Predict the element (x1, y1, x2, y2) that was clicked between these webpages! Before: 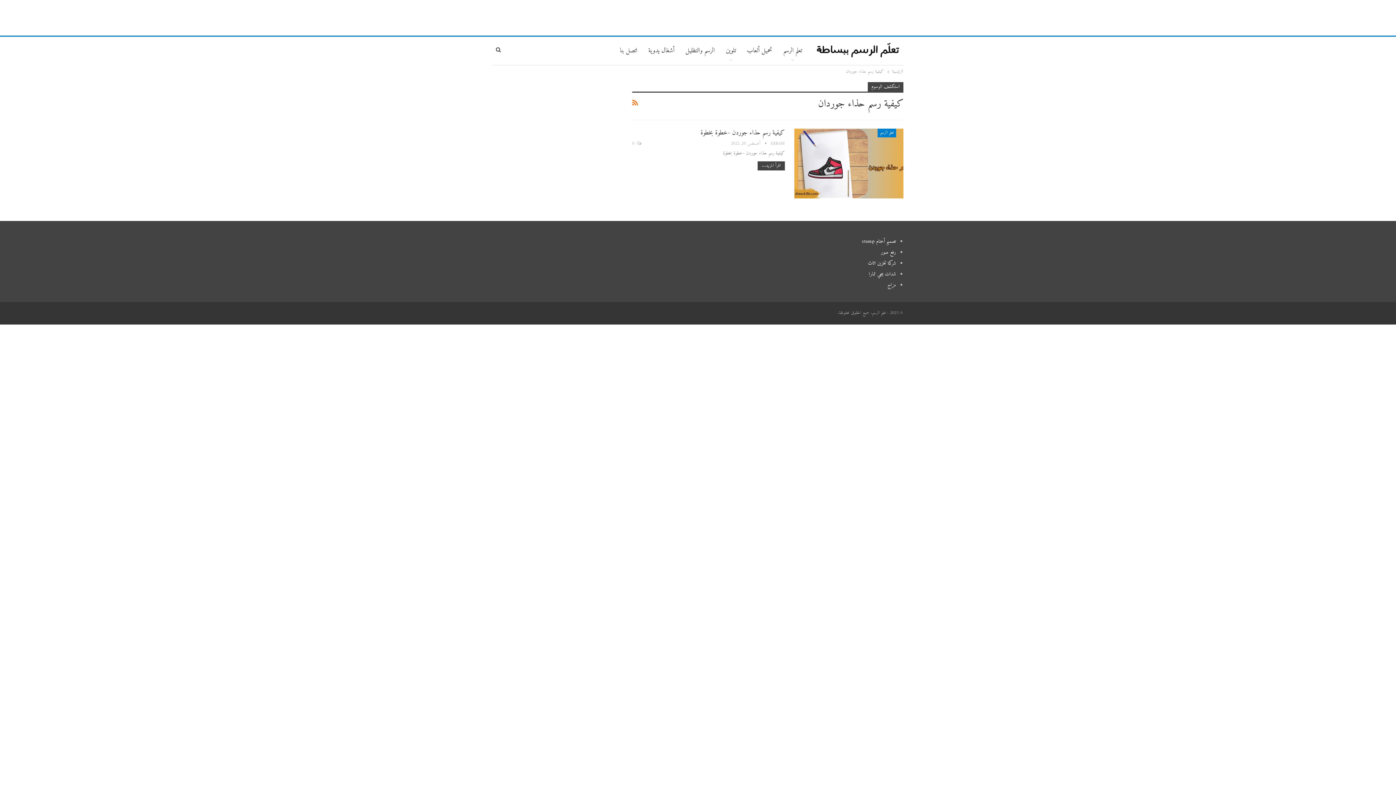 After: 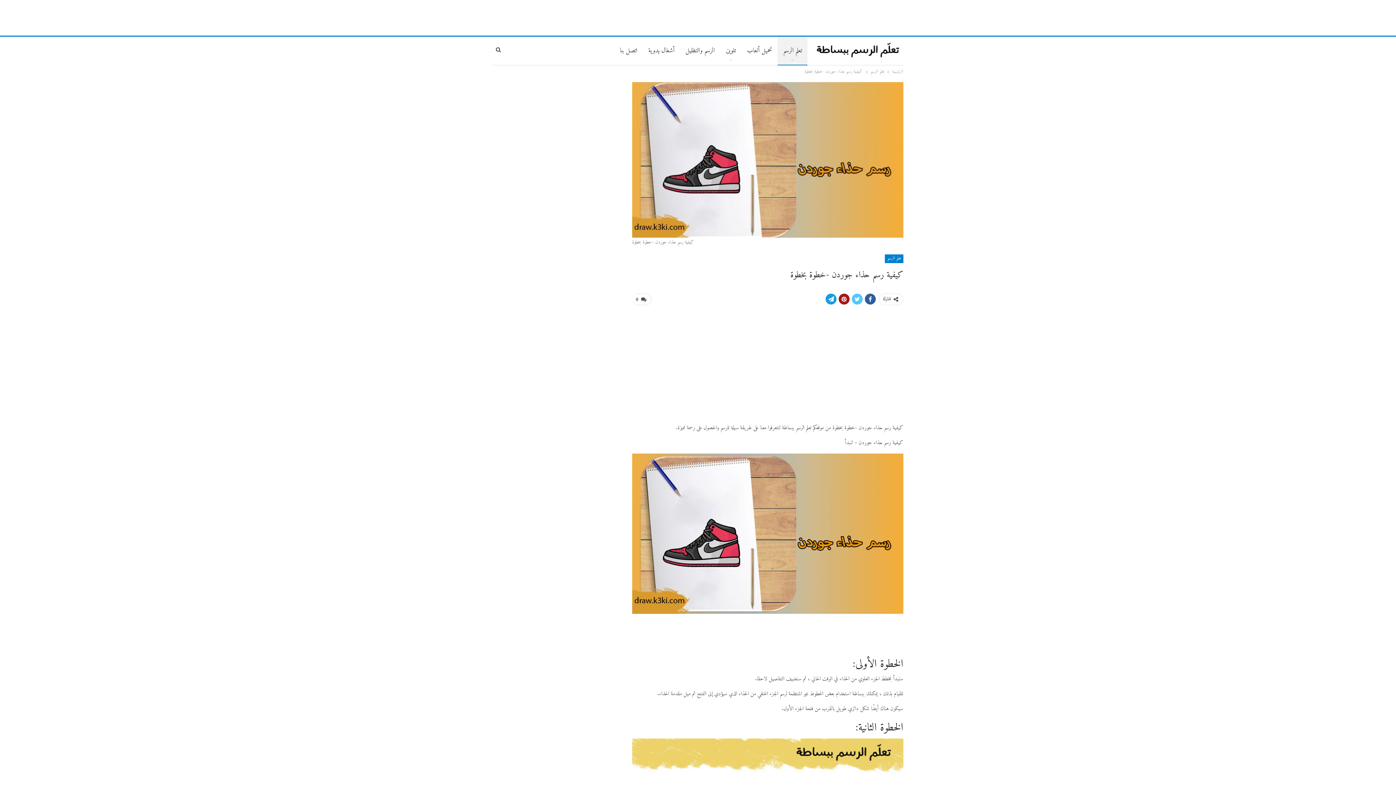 Action: bbox: (757, 161, 785, 170) label: اقرأ المزيد...